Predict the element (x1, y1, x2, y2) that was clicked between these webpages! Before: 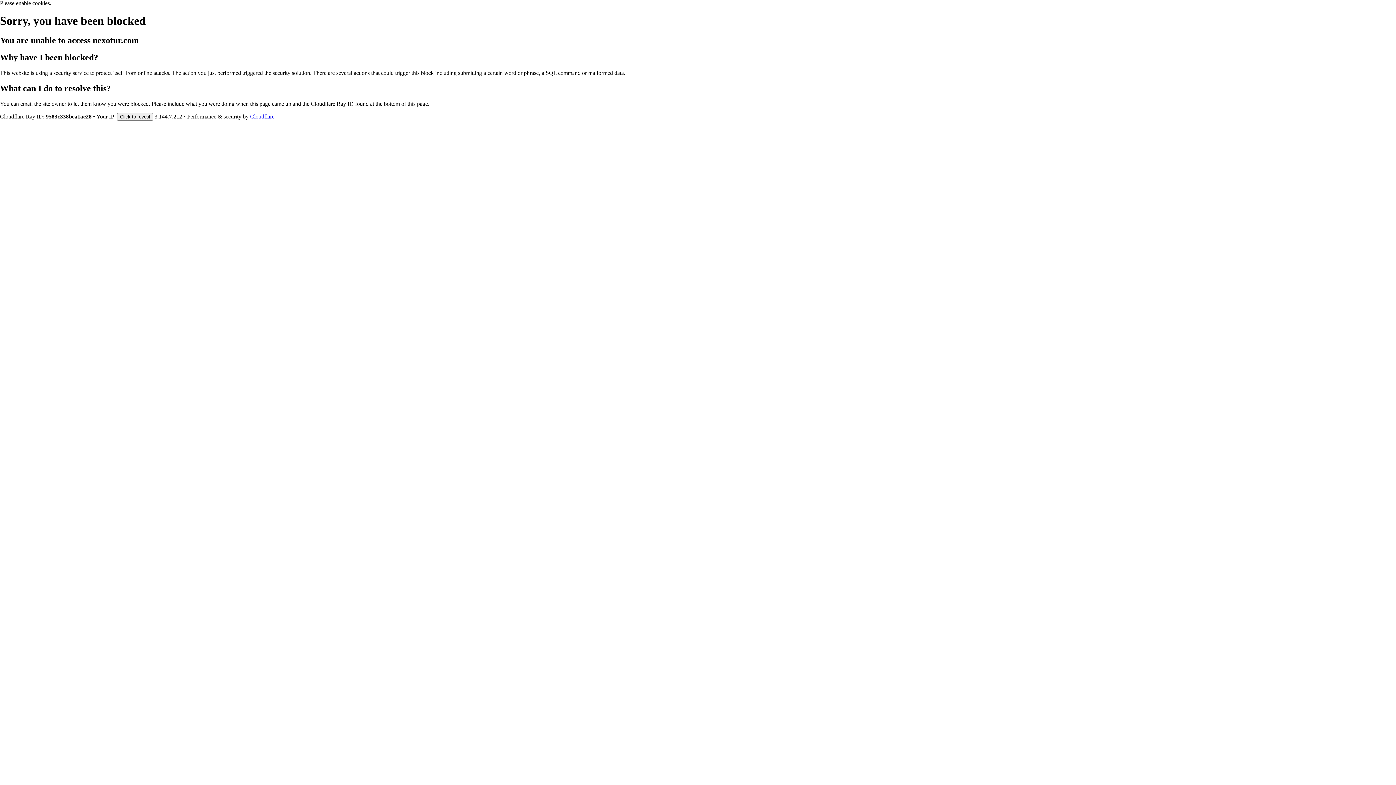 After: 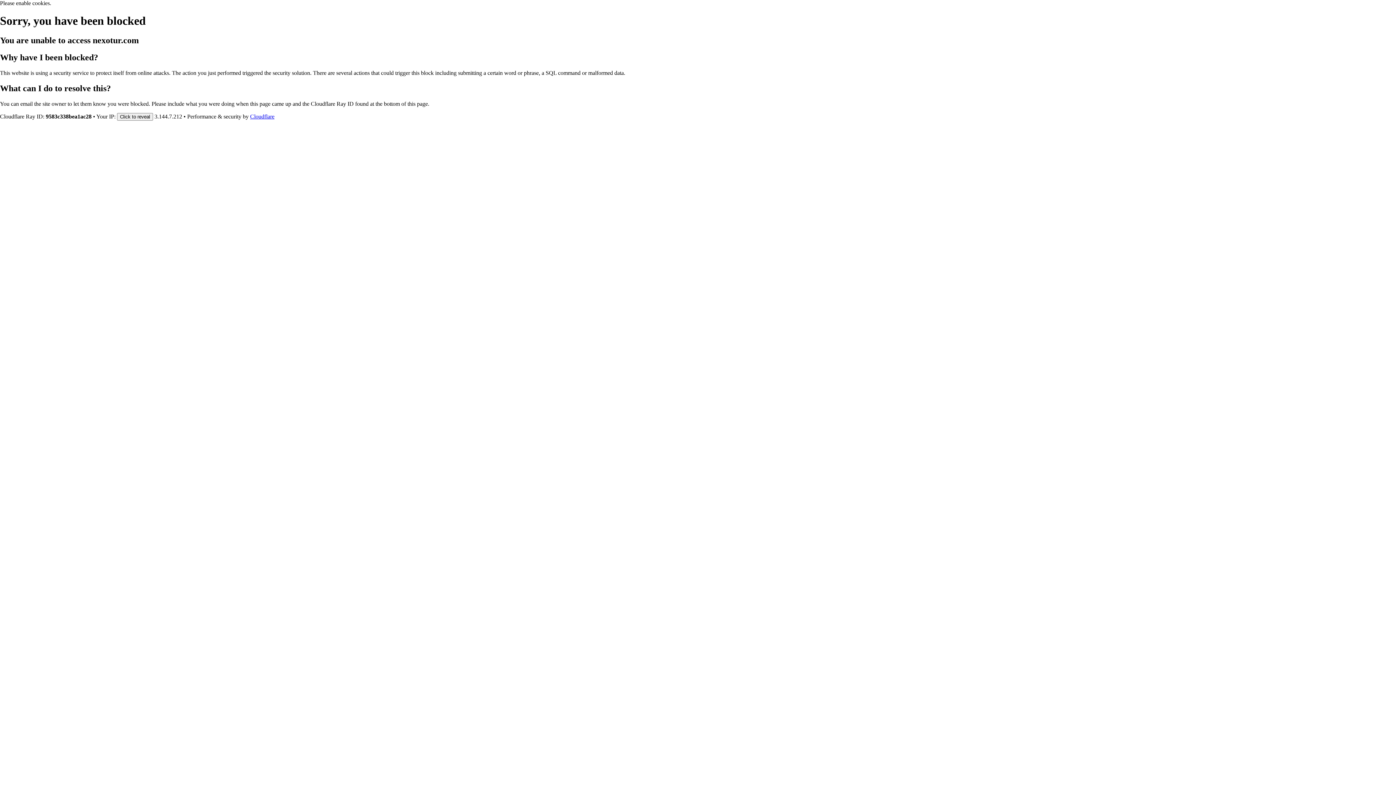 Action: bbox: (250, 113, 274, 119) label: Cloudflare